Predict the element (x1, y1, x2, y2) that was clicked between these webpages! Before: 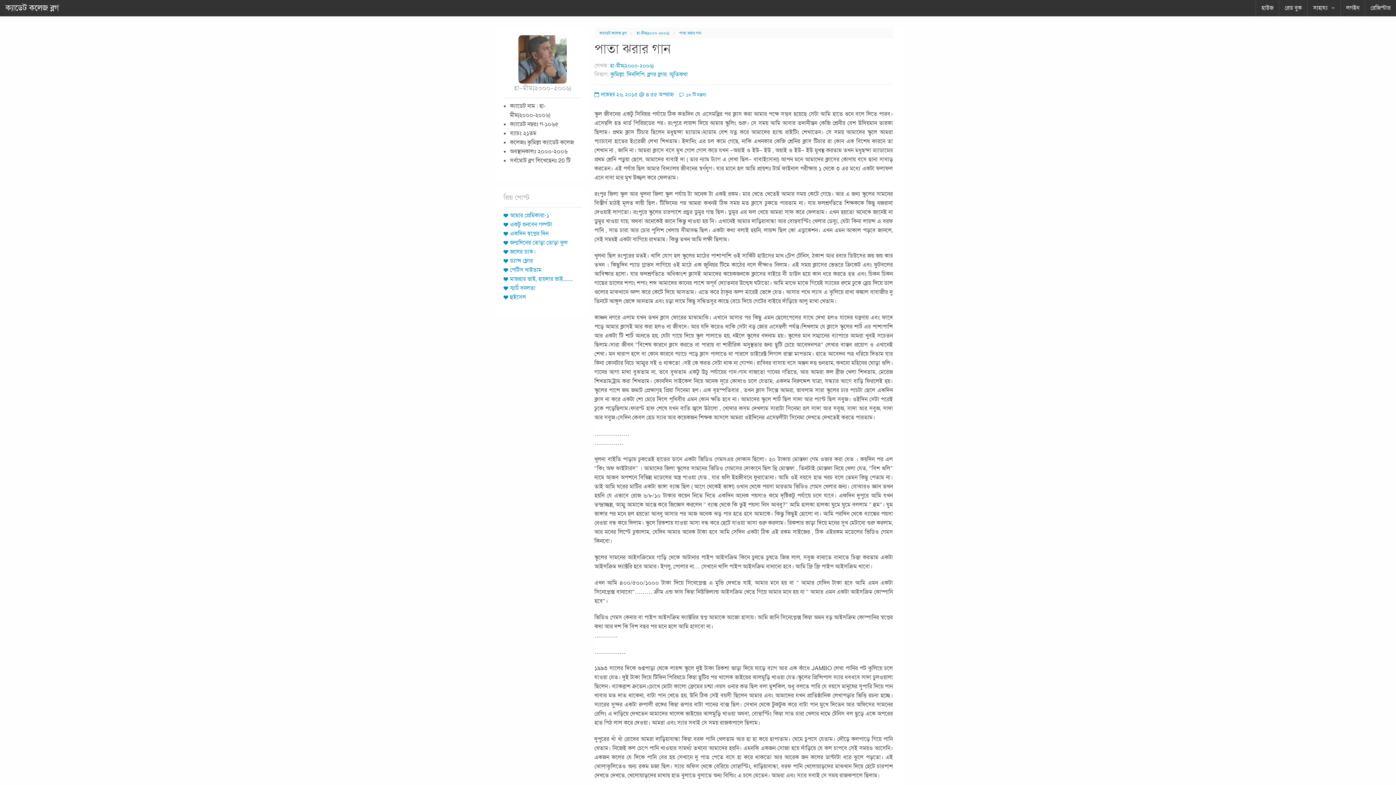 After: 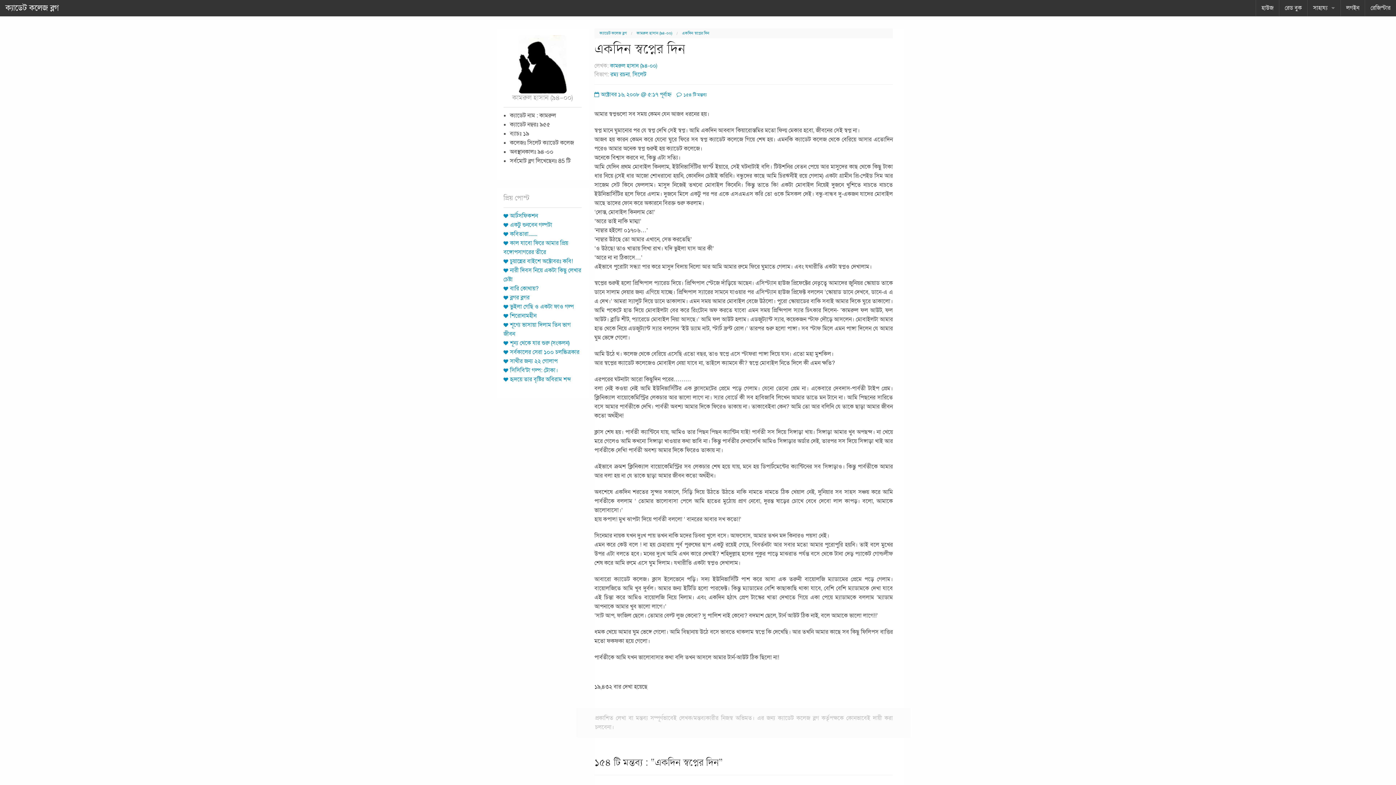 Action: bbox: (510, 229, 548, 237) label: একদিন স্বপ্নের দিন